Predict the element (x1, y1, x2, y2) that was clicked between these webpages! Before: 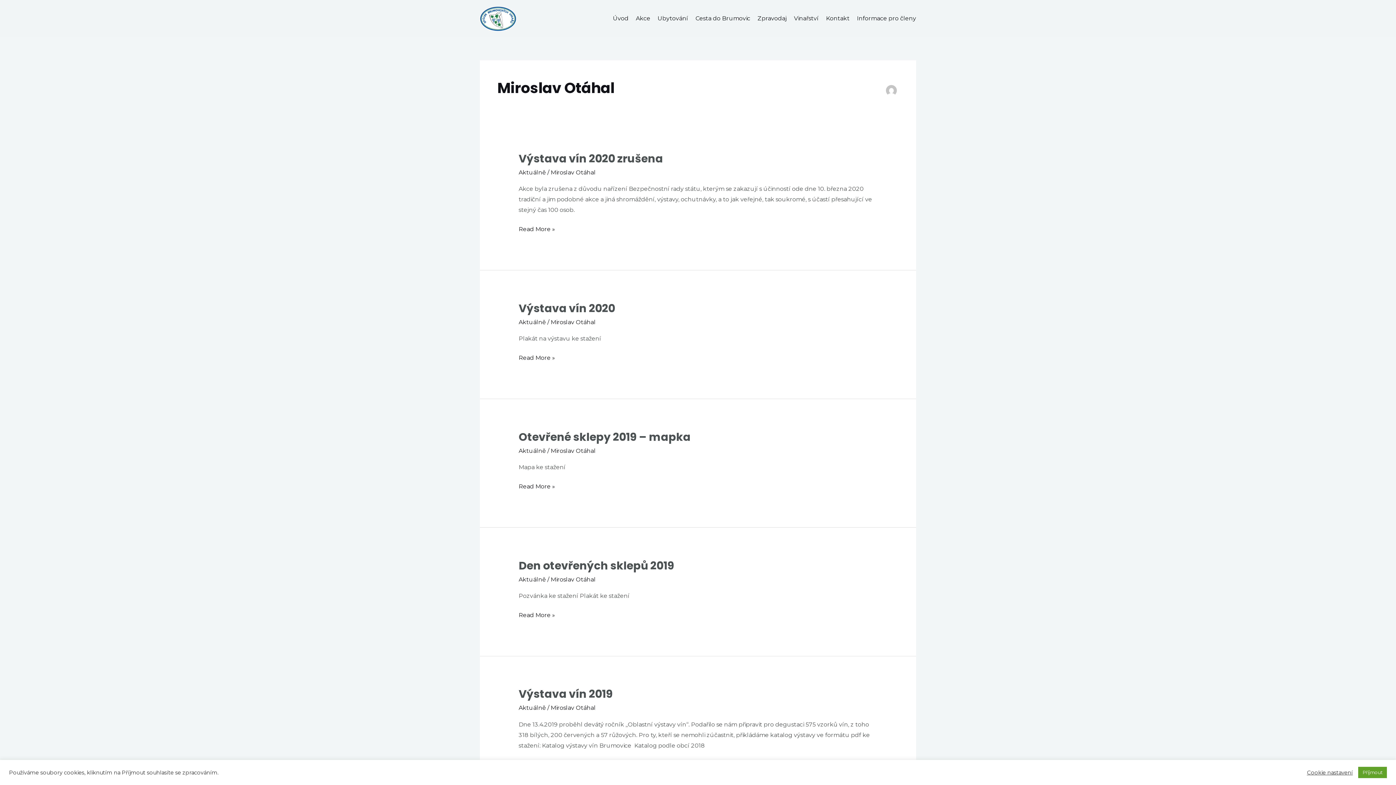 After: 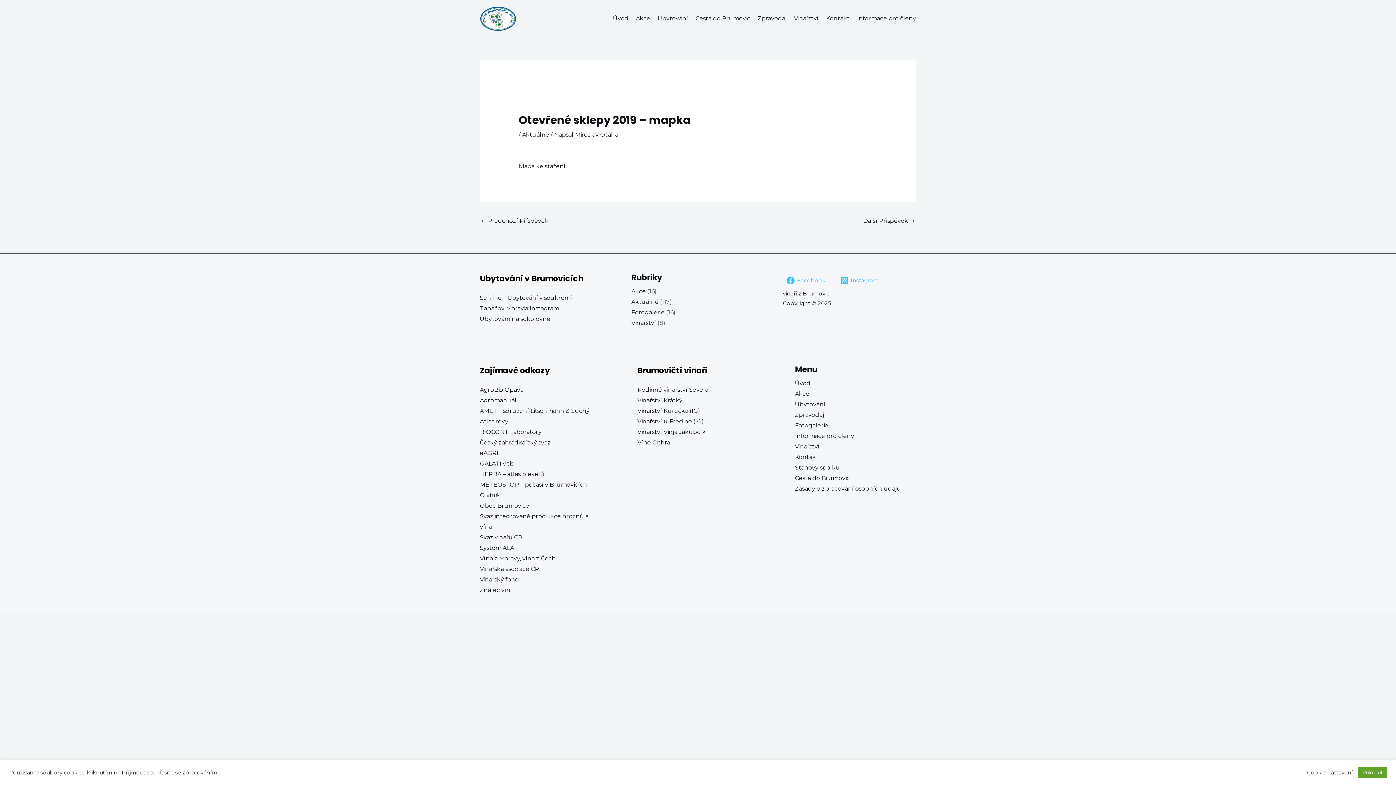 Action: bbox: (518, 481, 555, 491) label: Otevřené sklepy 2019 – mapka
Read More »